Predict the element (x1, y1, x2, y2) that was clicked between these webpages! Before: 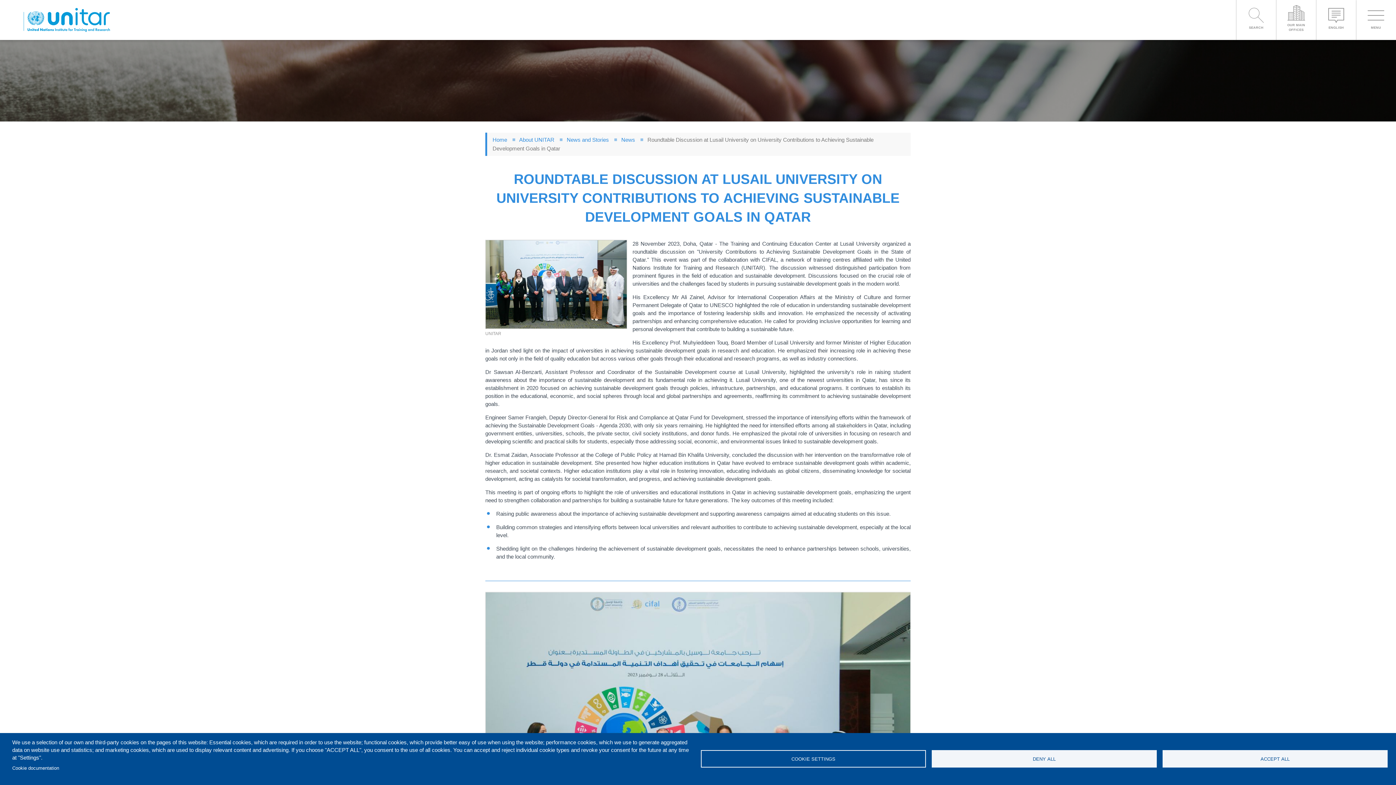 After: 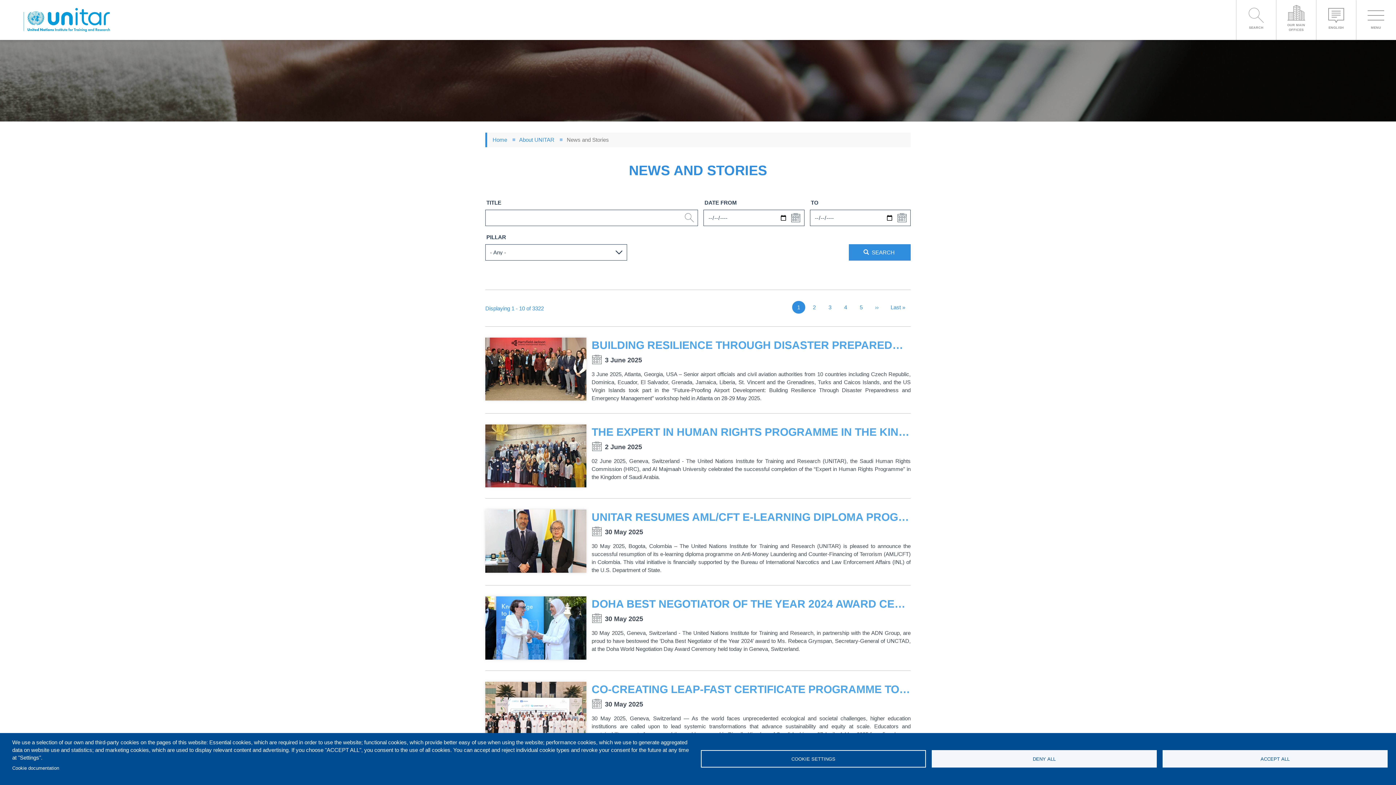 Action: label: News and Stories bbox: (566, 136, 609, 142)